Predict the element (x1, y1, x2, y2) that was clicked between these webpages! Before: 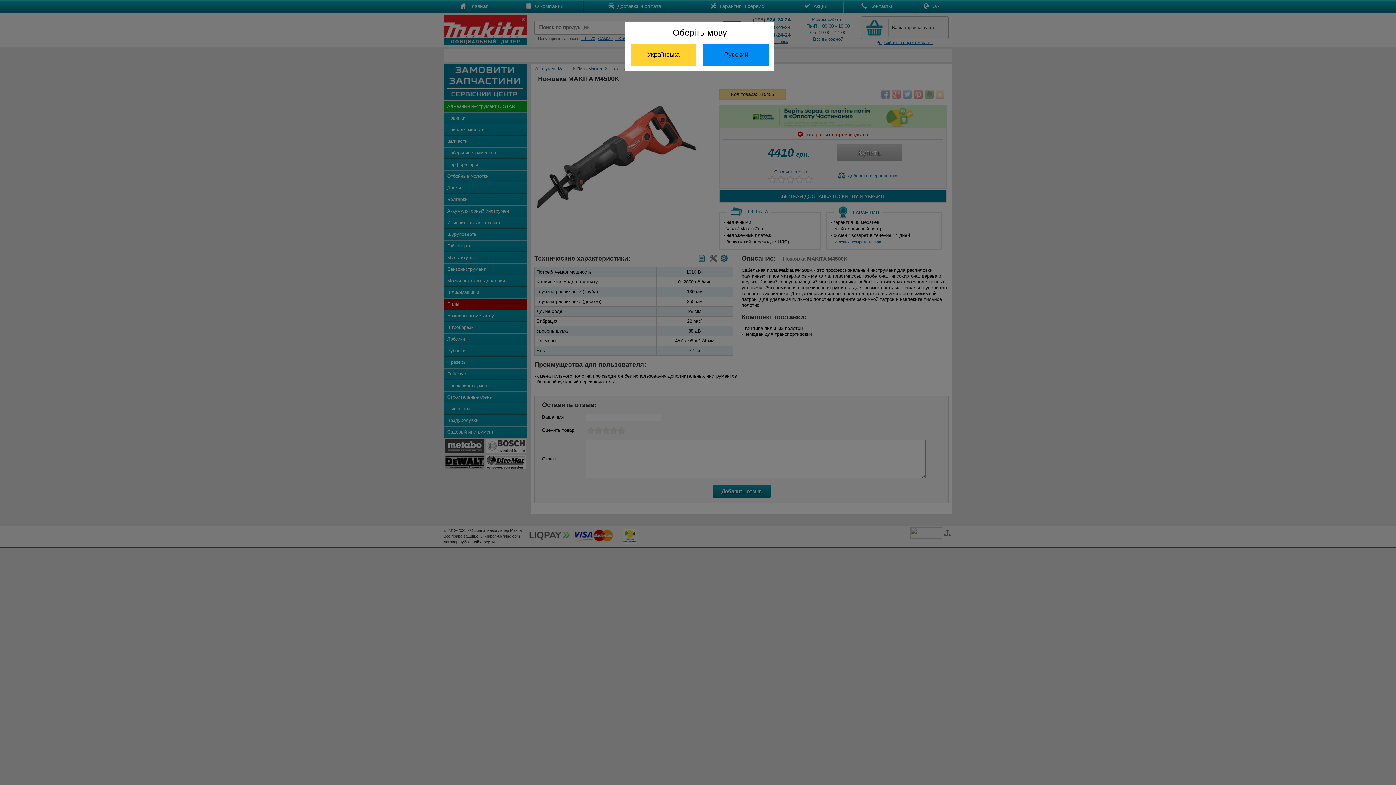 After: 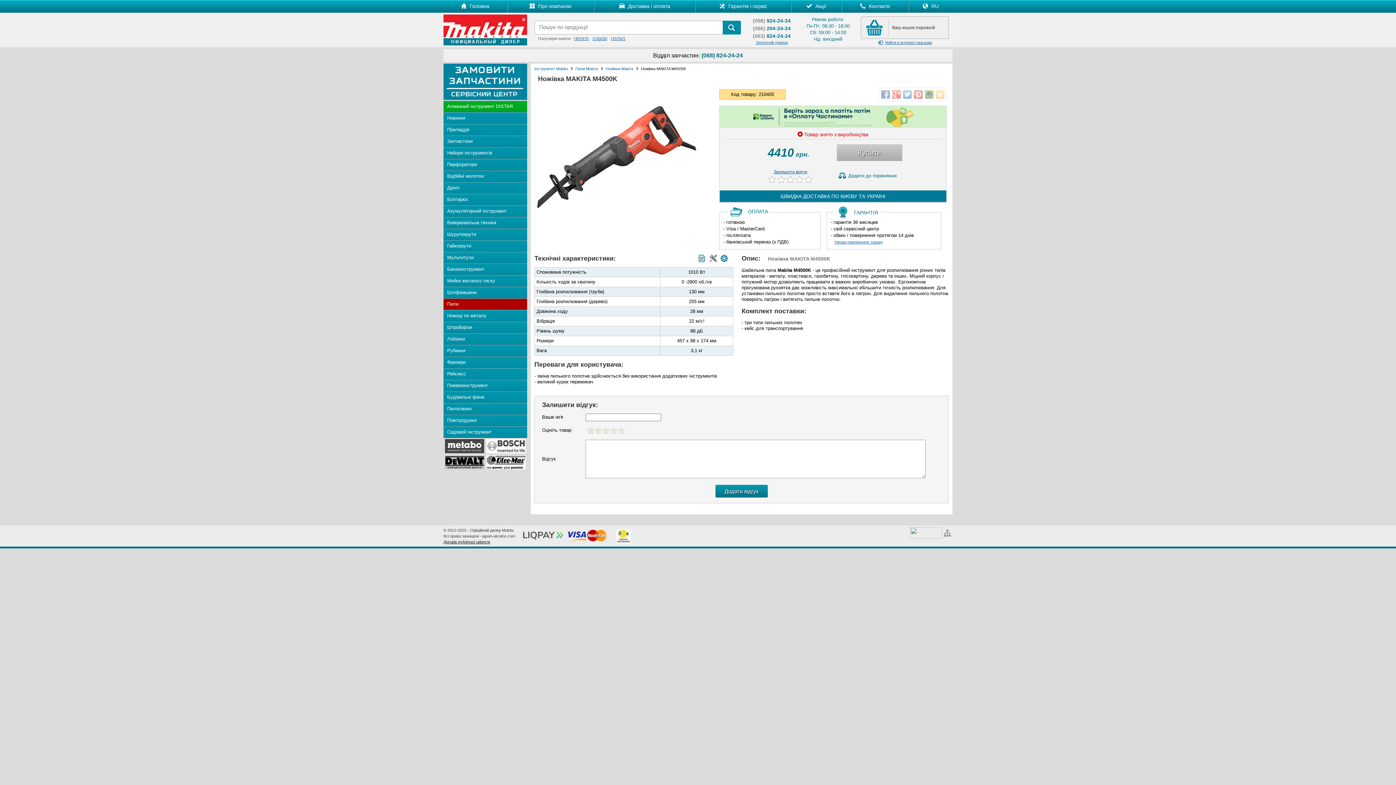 Action: label: Українська bbox: (630, 43, 696, 65)